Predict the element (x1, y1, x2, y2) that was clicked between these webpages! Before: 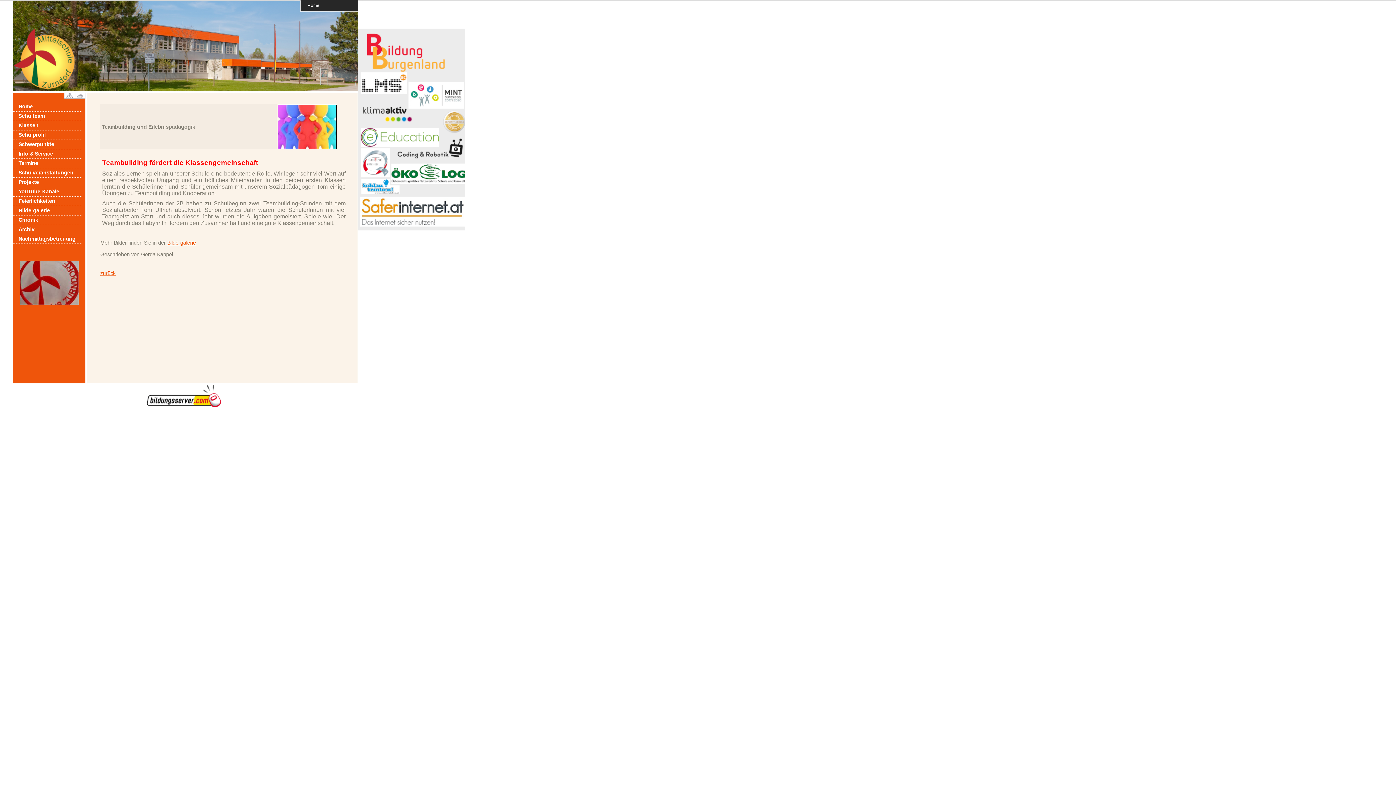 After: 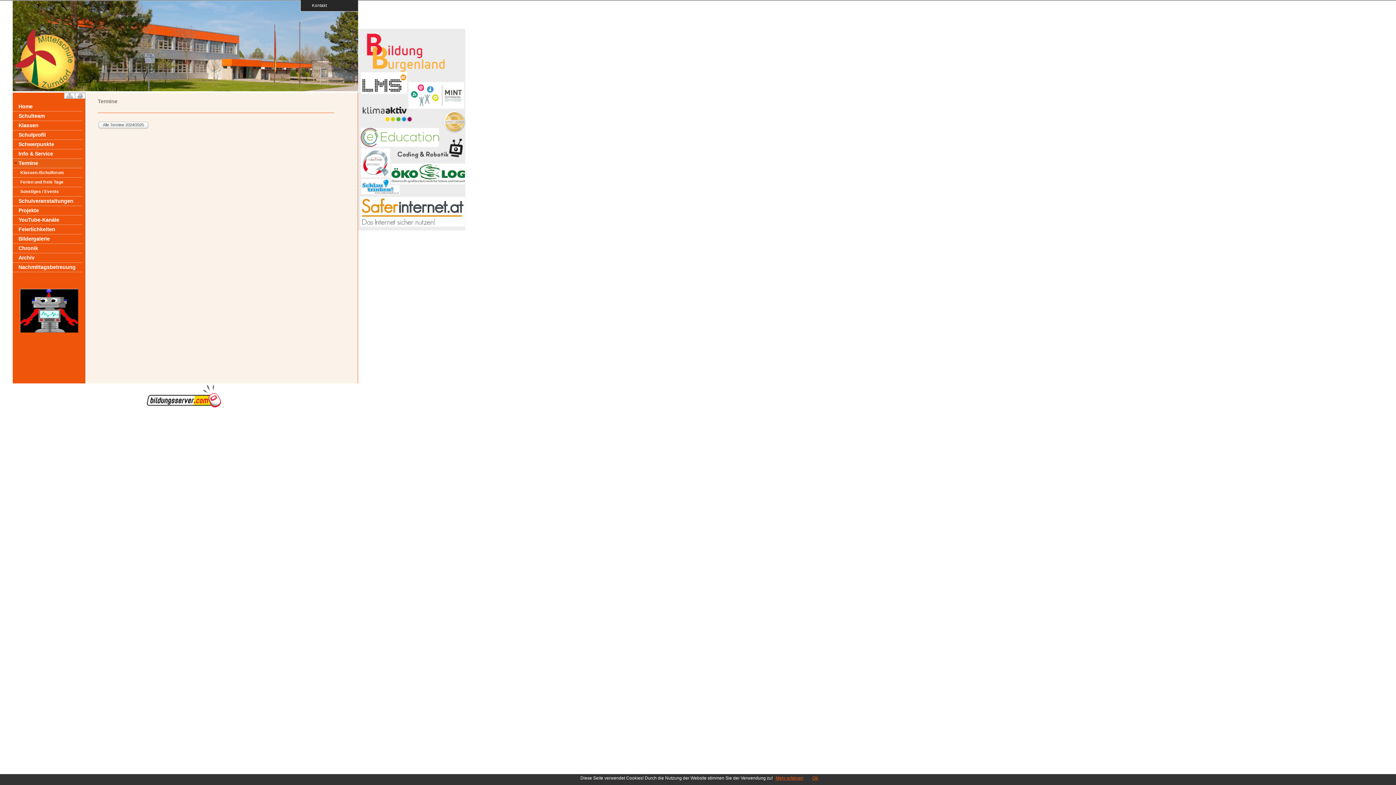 Action: label: Termine bbox: (13, 158, 82, 168)